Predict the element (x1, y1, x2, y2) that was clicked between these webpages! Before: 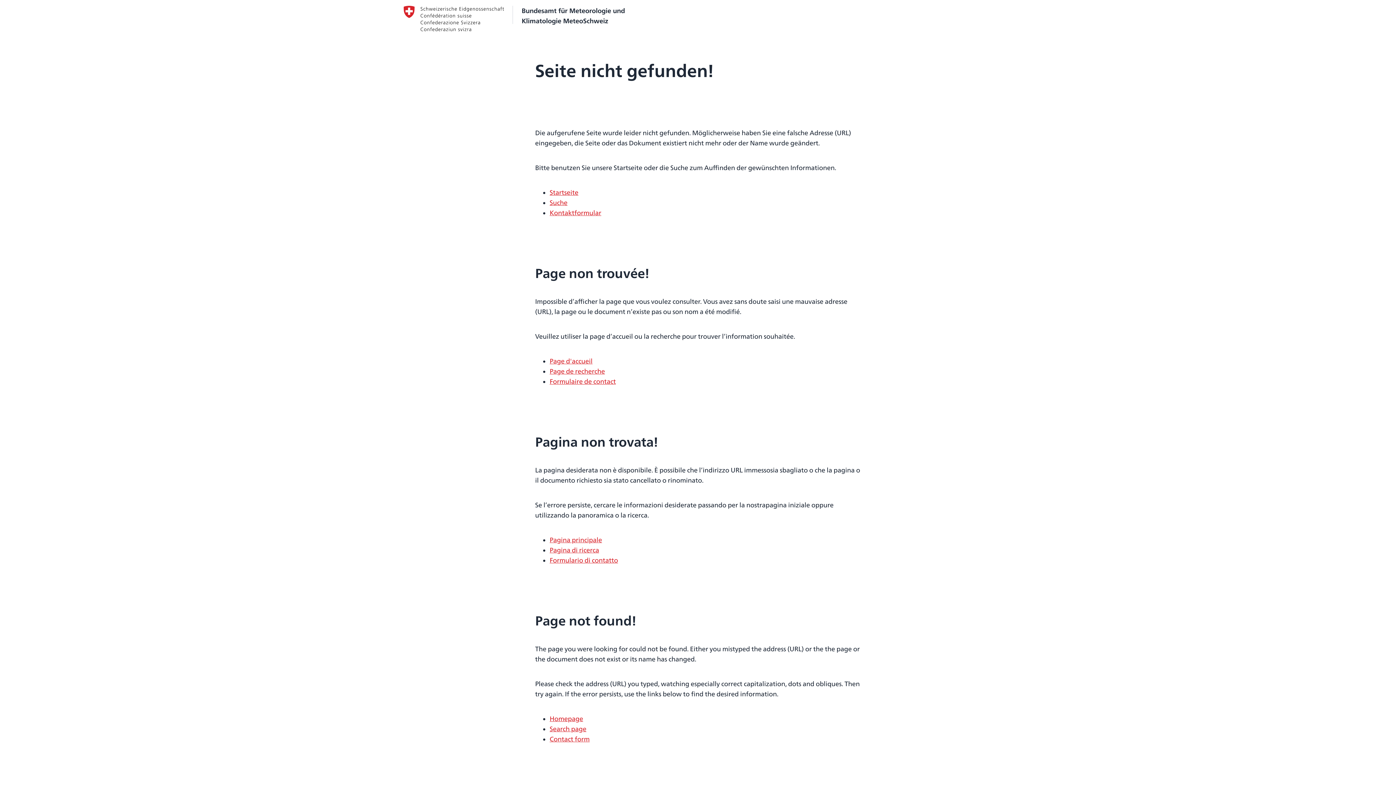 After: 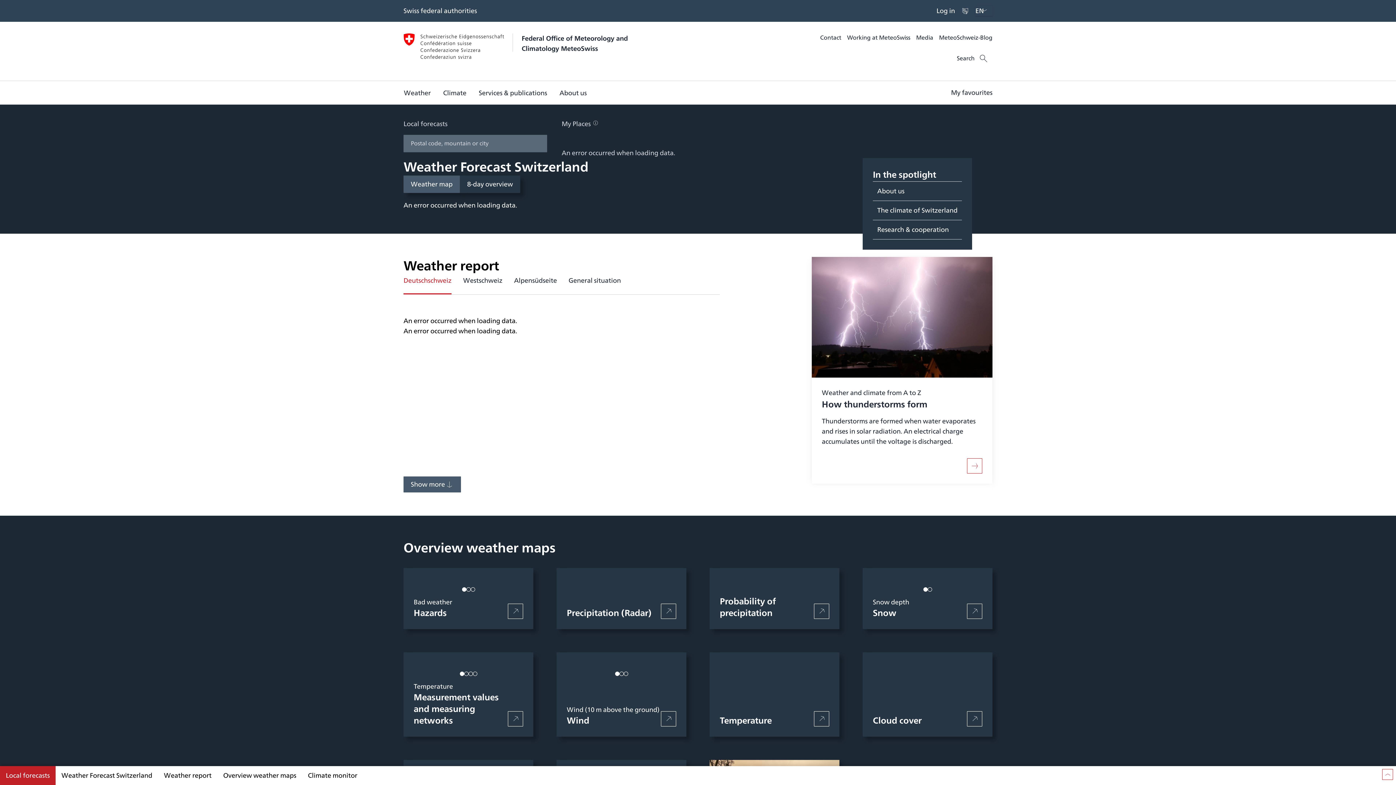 Action: label: Homepage bbox: (549, 714, 583, 724)